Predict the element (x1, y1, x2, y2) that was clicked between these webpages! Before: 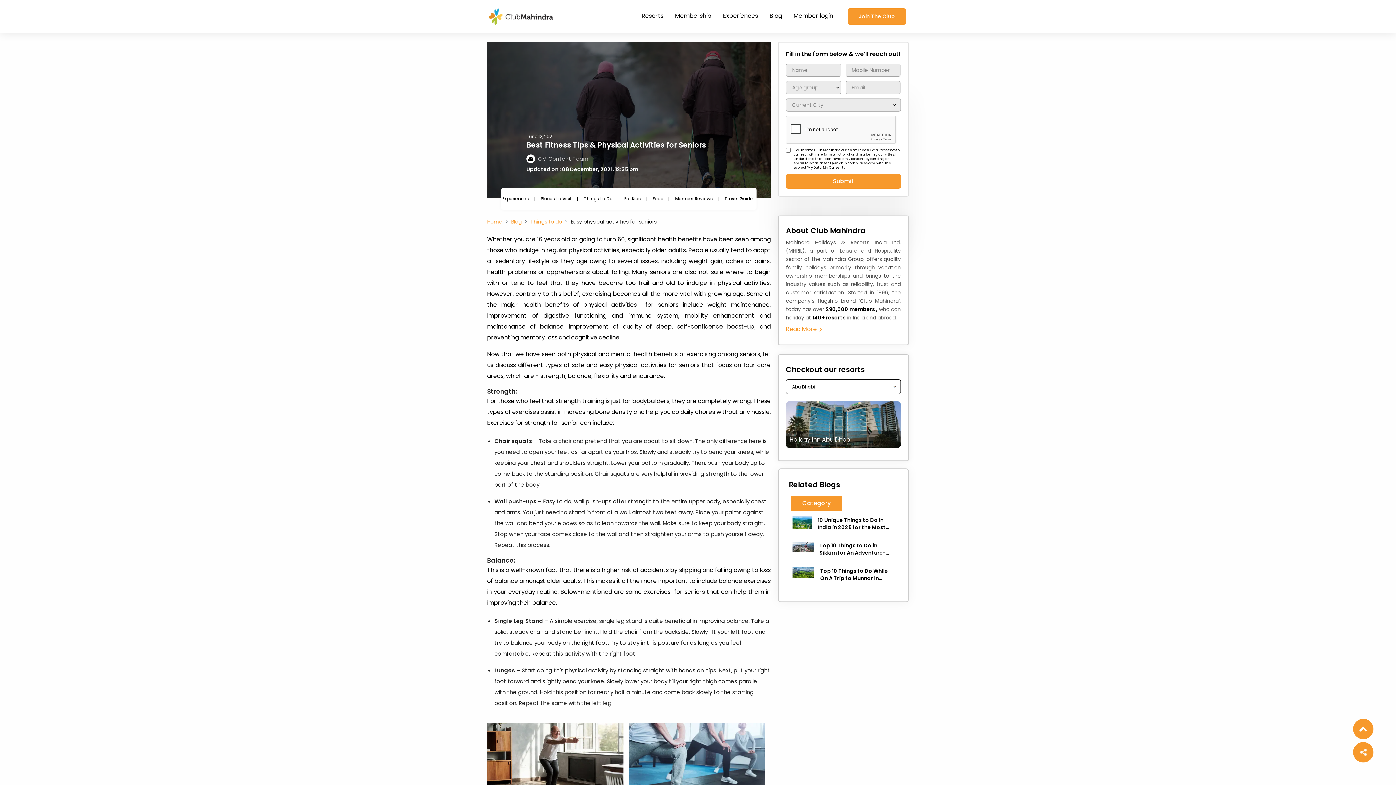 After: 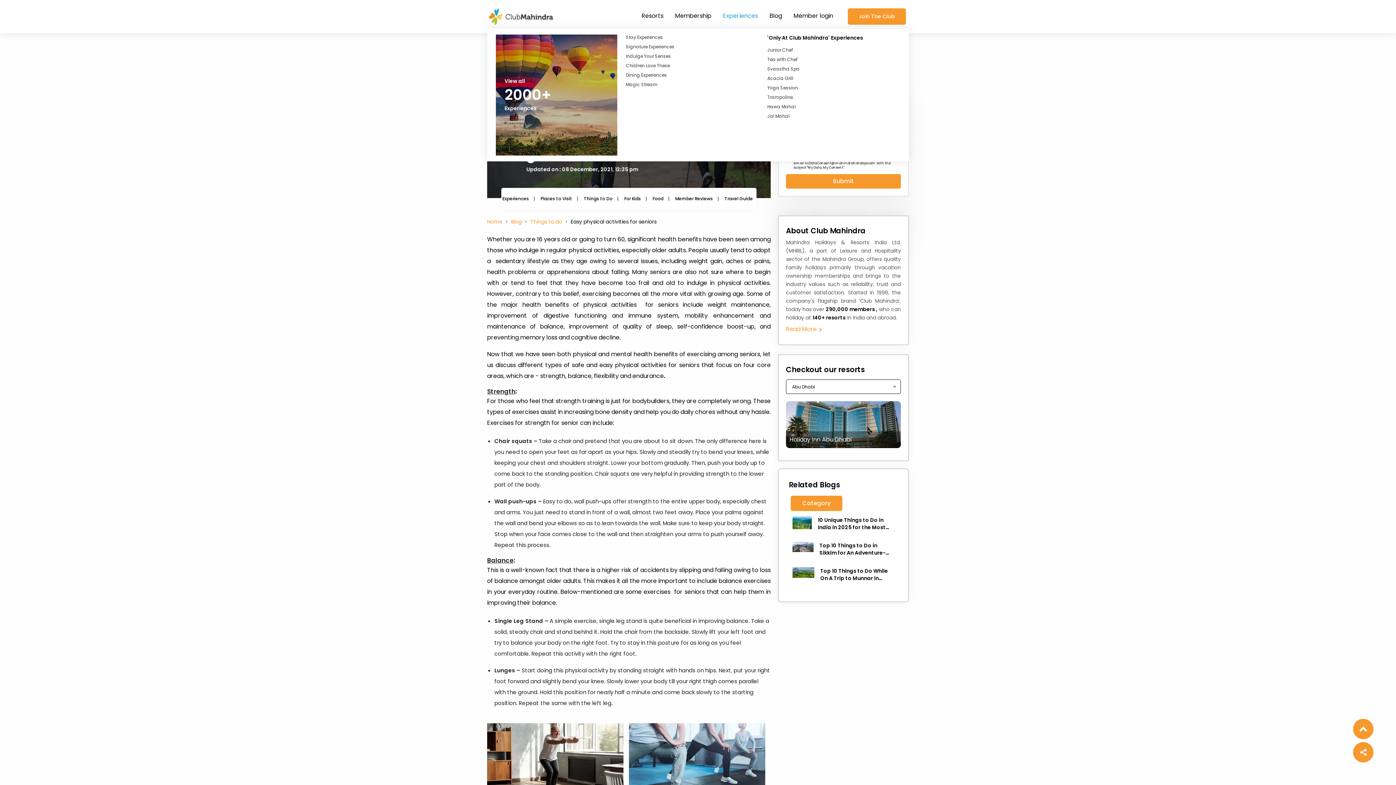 Action: label: Experiences bbox: (717, 2, 764, 30)